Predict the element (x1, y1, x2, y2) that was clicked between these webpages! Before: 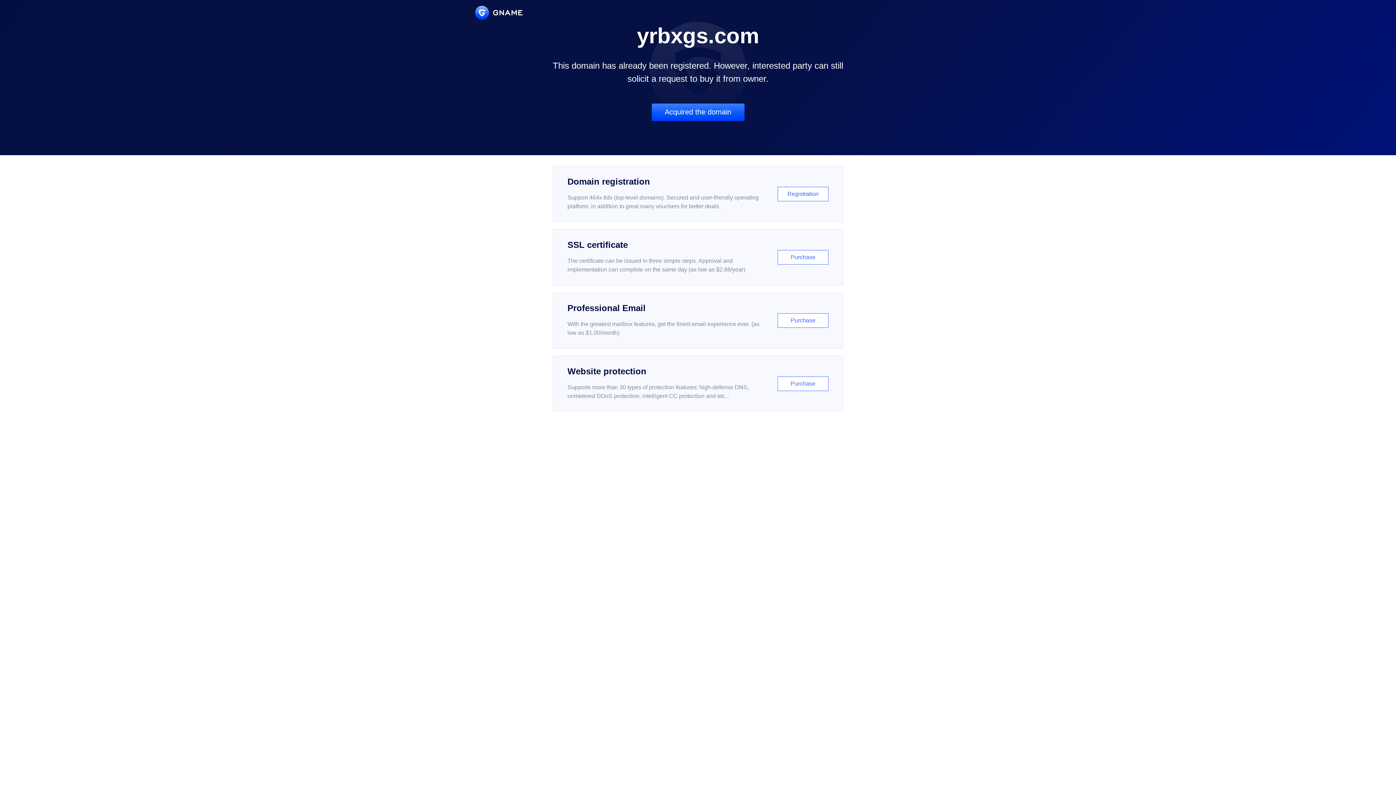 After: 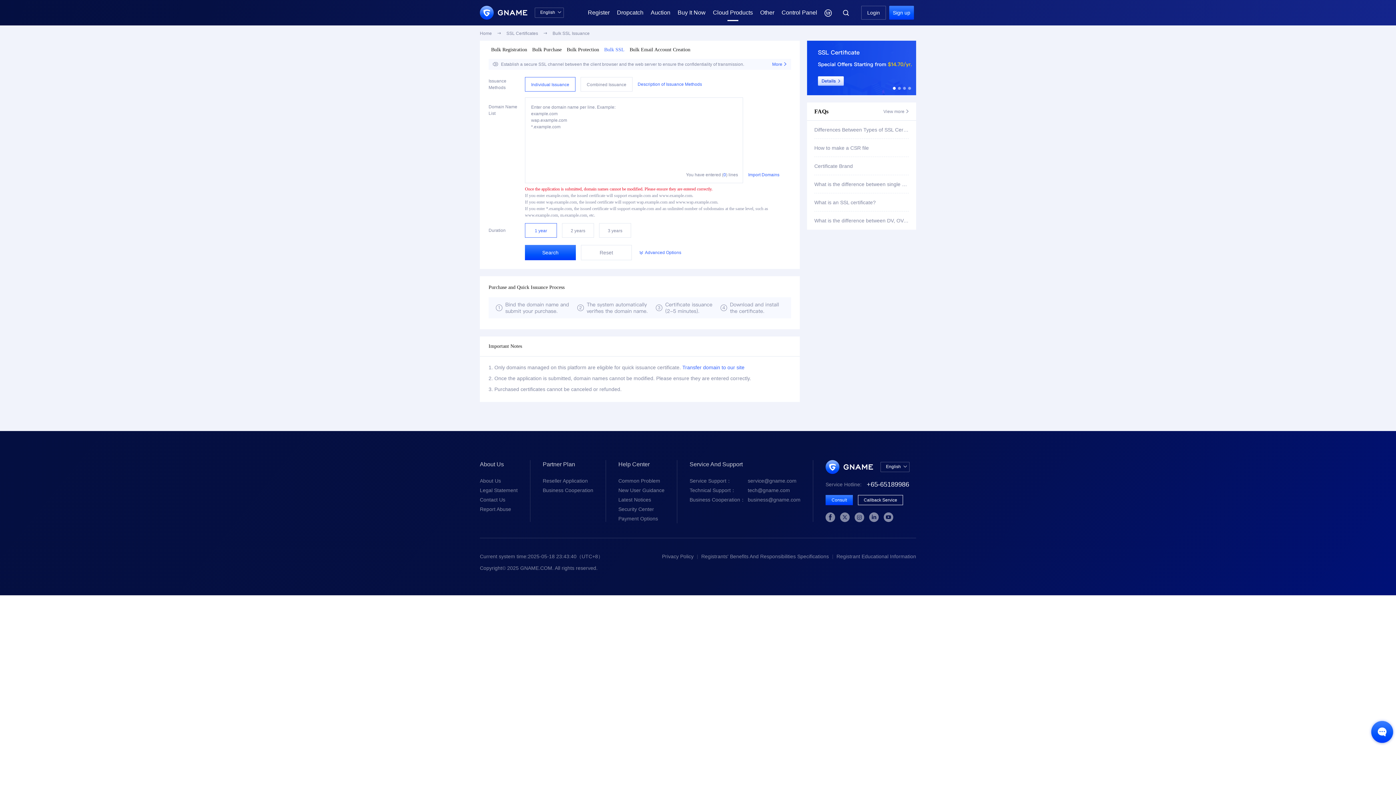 Action: label: SSL certificate

The certificate can be issued in three simple steps. Approval and implementation can complete on the same day (as low as $2.88/year)

Purchase bbox: (552, 229, 843, 285)